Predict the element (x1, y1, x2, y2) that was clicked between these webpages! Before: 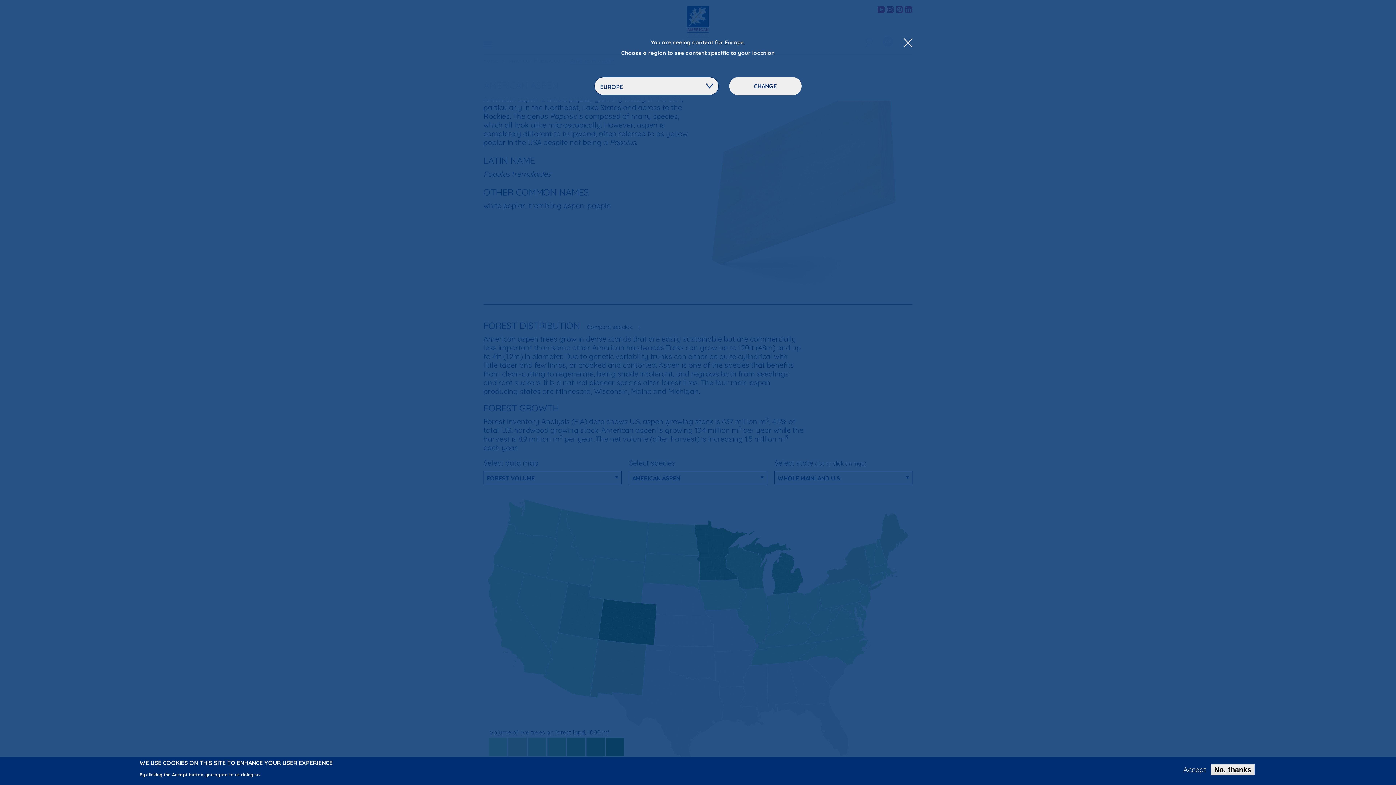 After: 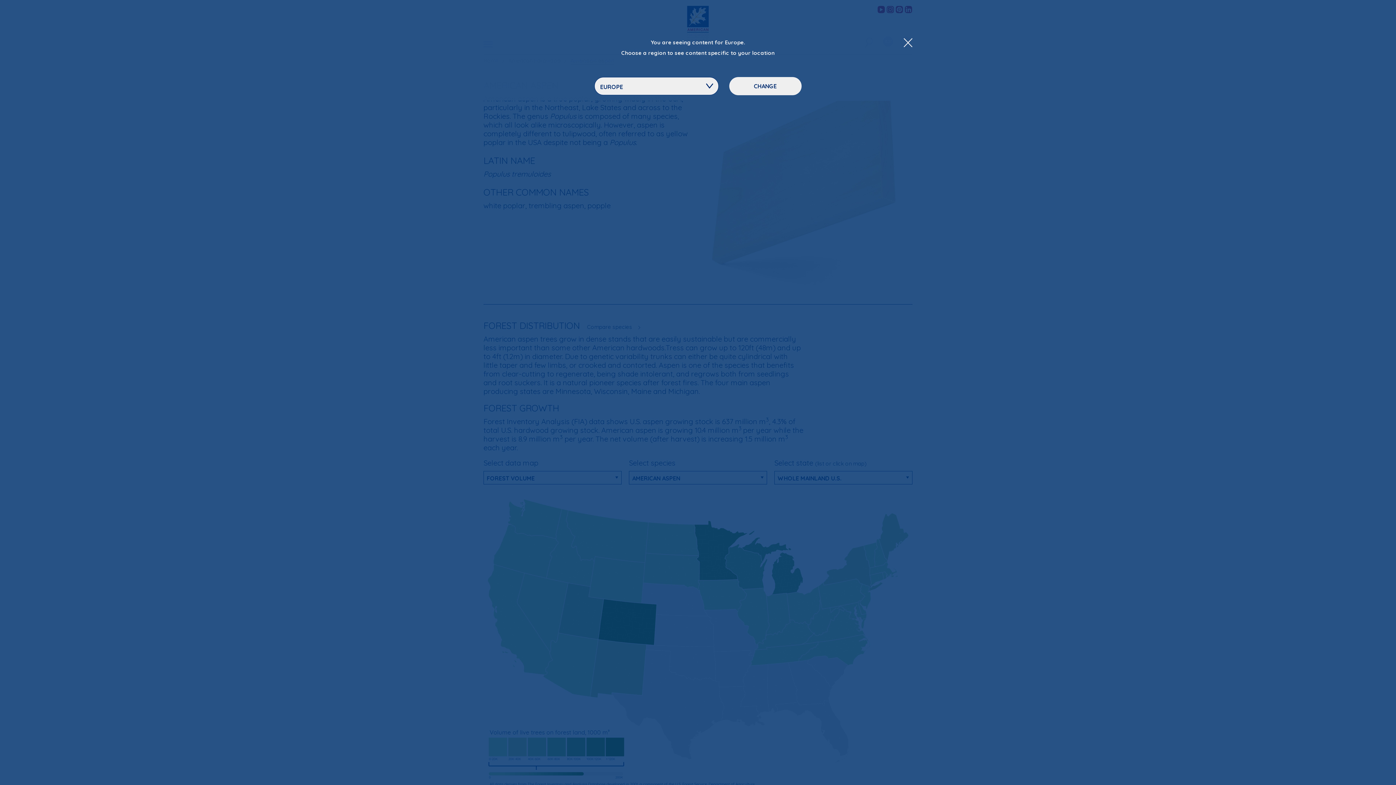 Action: bbox: (1211, 764, 1254, 775) label: No, thanks